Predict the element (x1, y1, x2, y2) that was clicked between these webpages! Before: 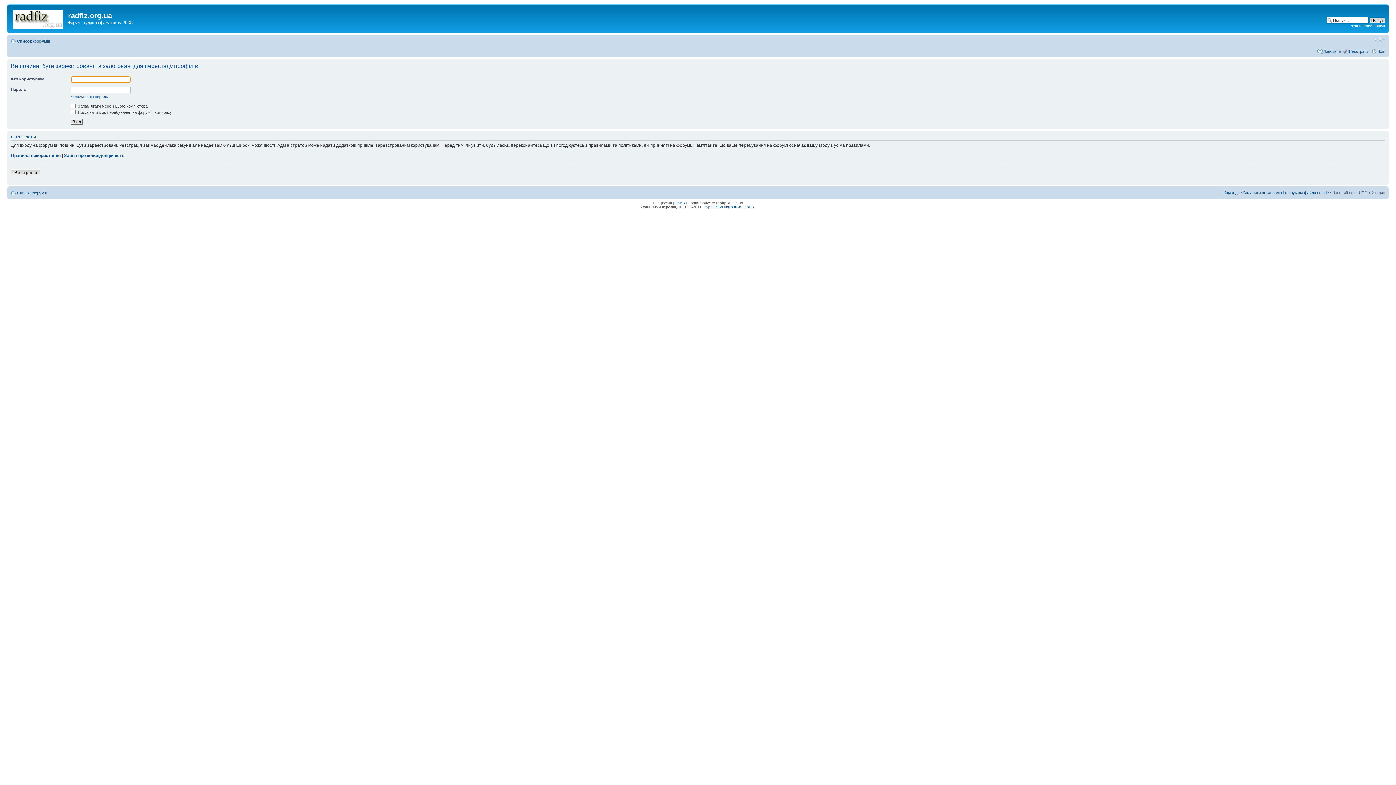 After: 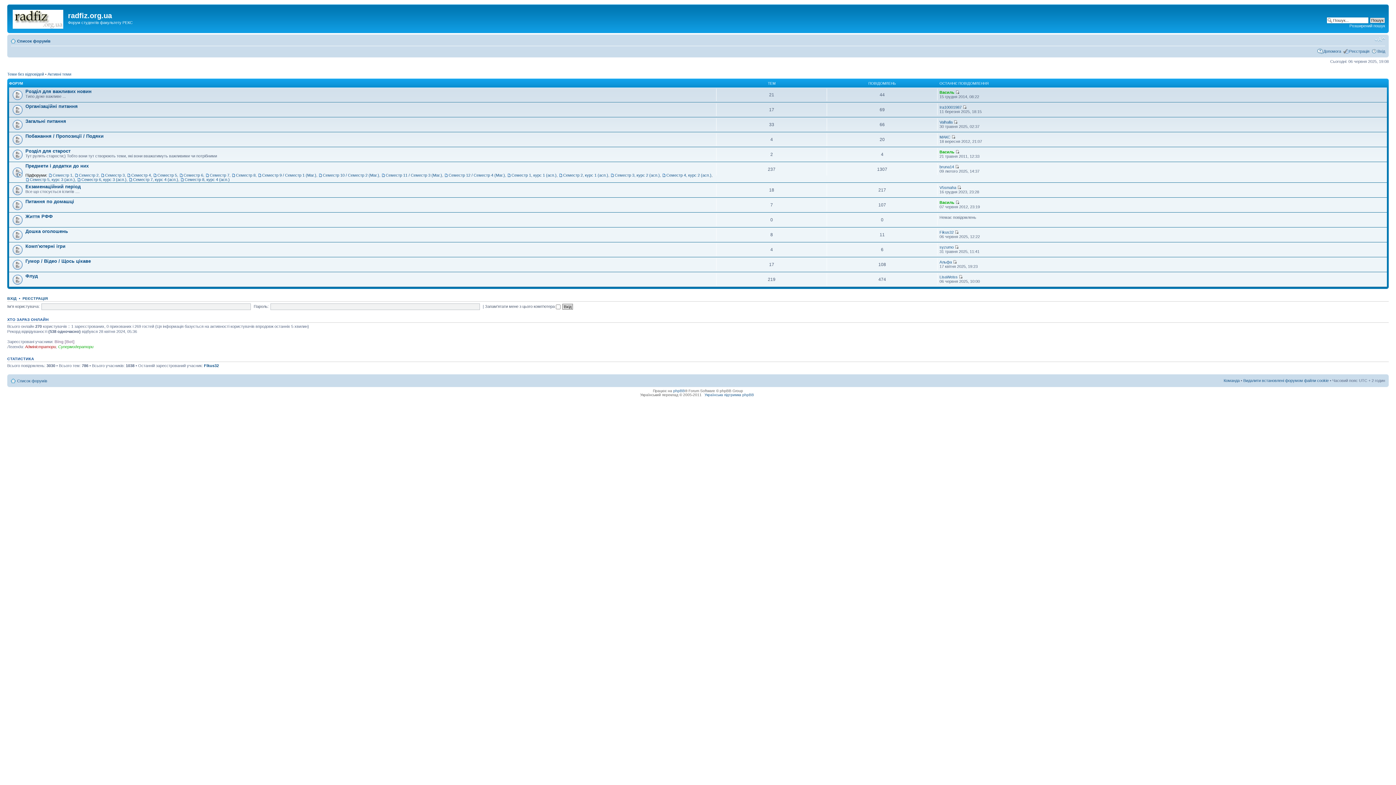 Action: label: Список форумів bbox: (17, 190, 47, 195)